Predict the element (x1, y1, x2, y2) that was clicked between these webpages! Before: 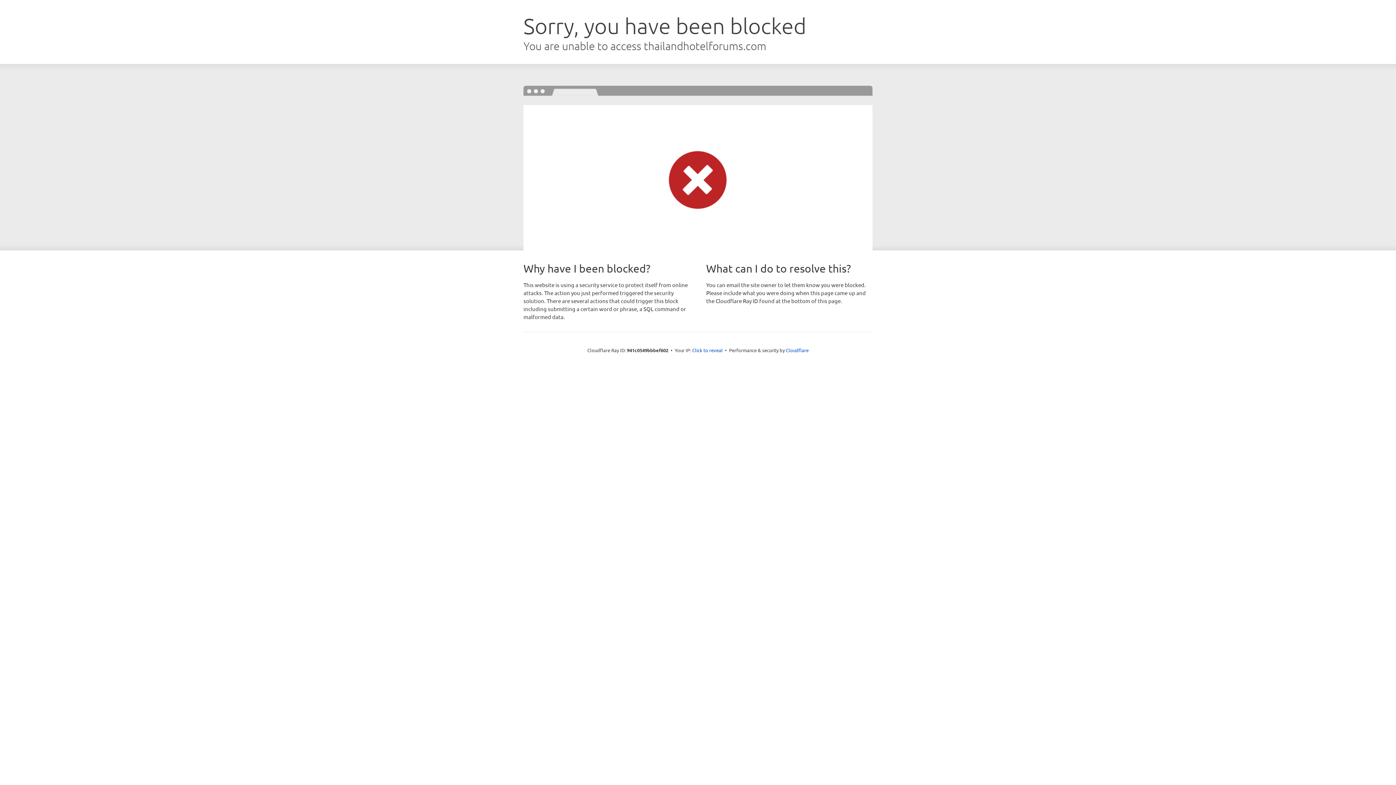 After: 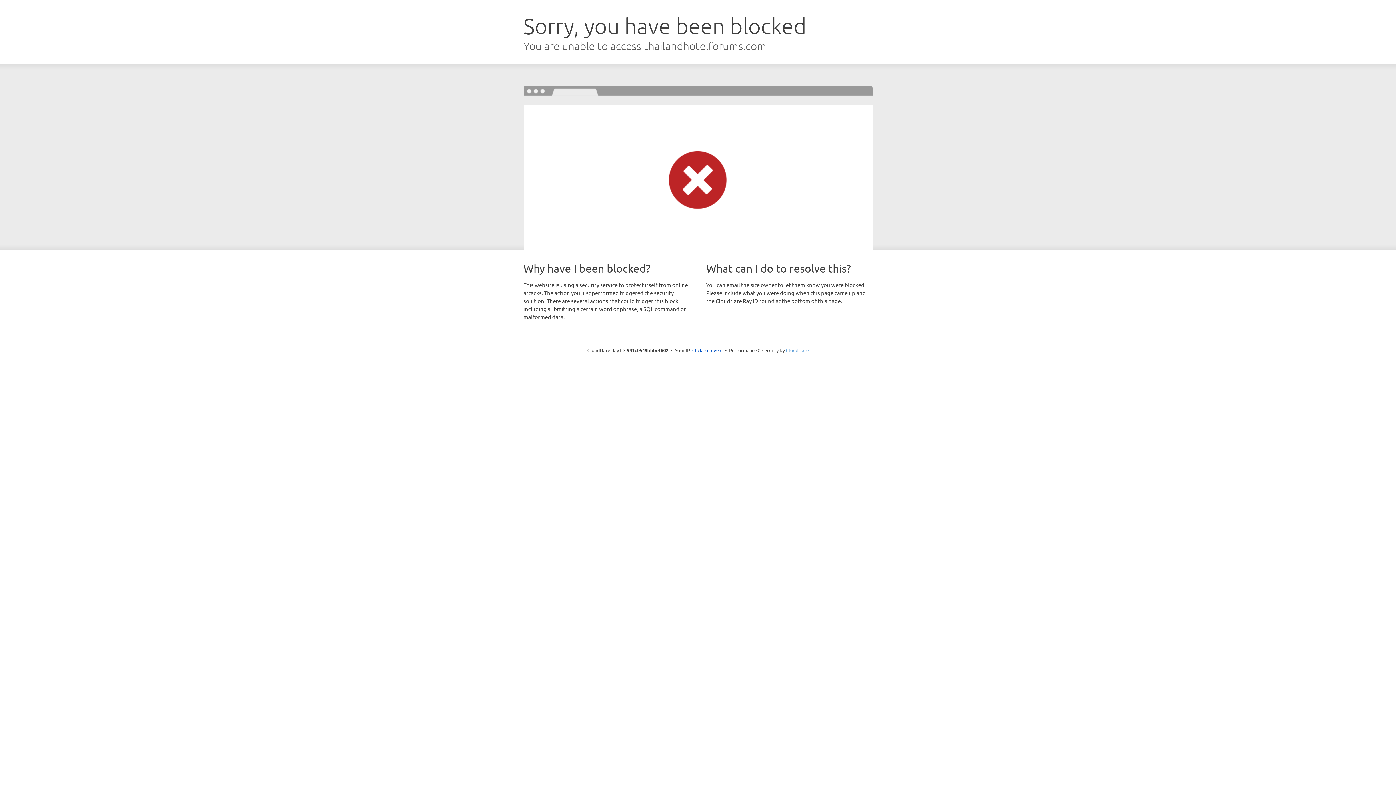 Action: label: Cloudflare bbox: (786, 347, 808, 353)